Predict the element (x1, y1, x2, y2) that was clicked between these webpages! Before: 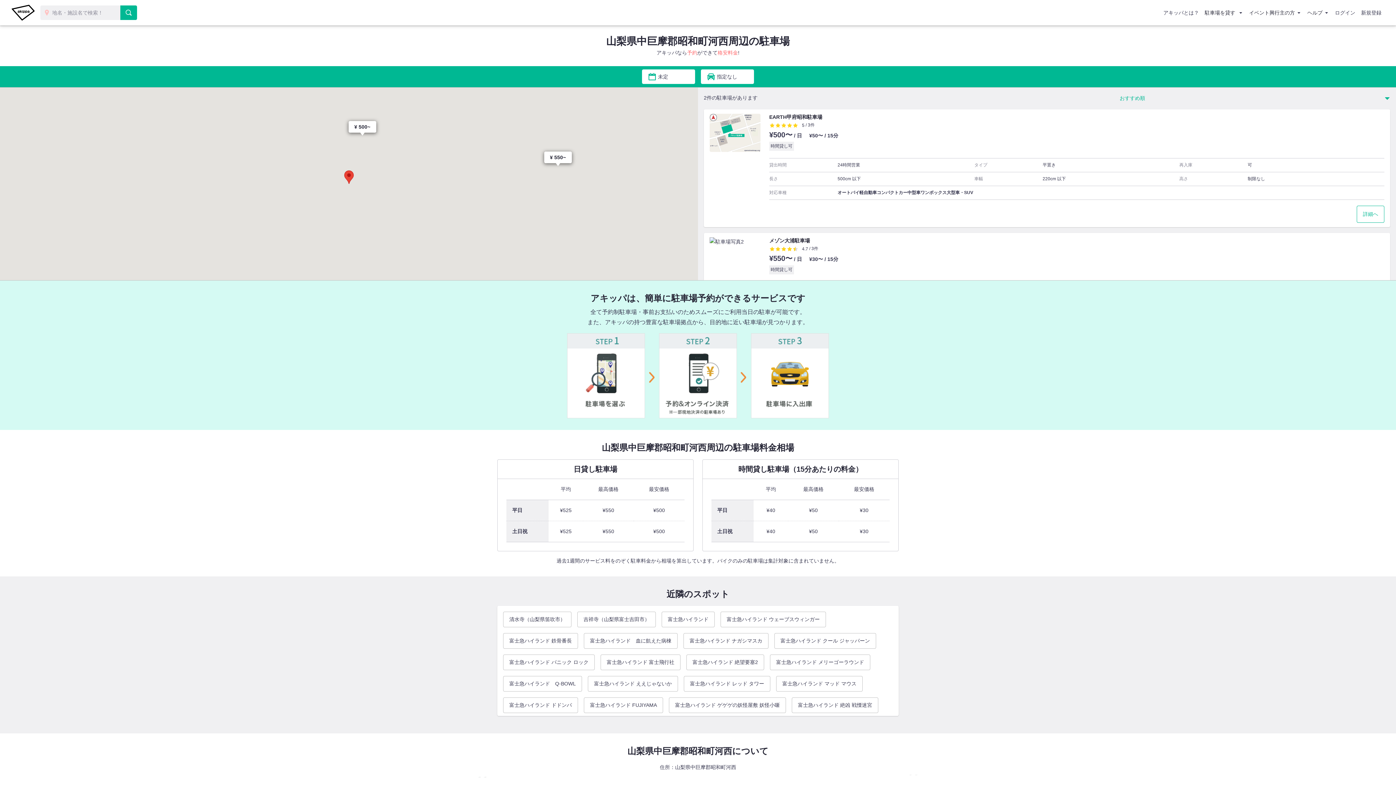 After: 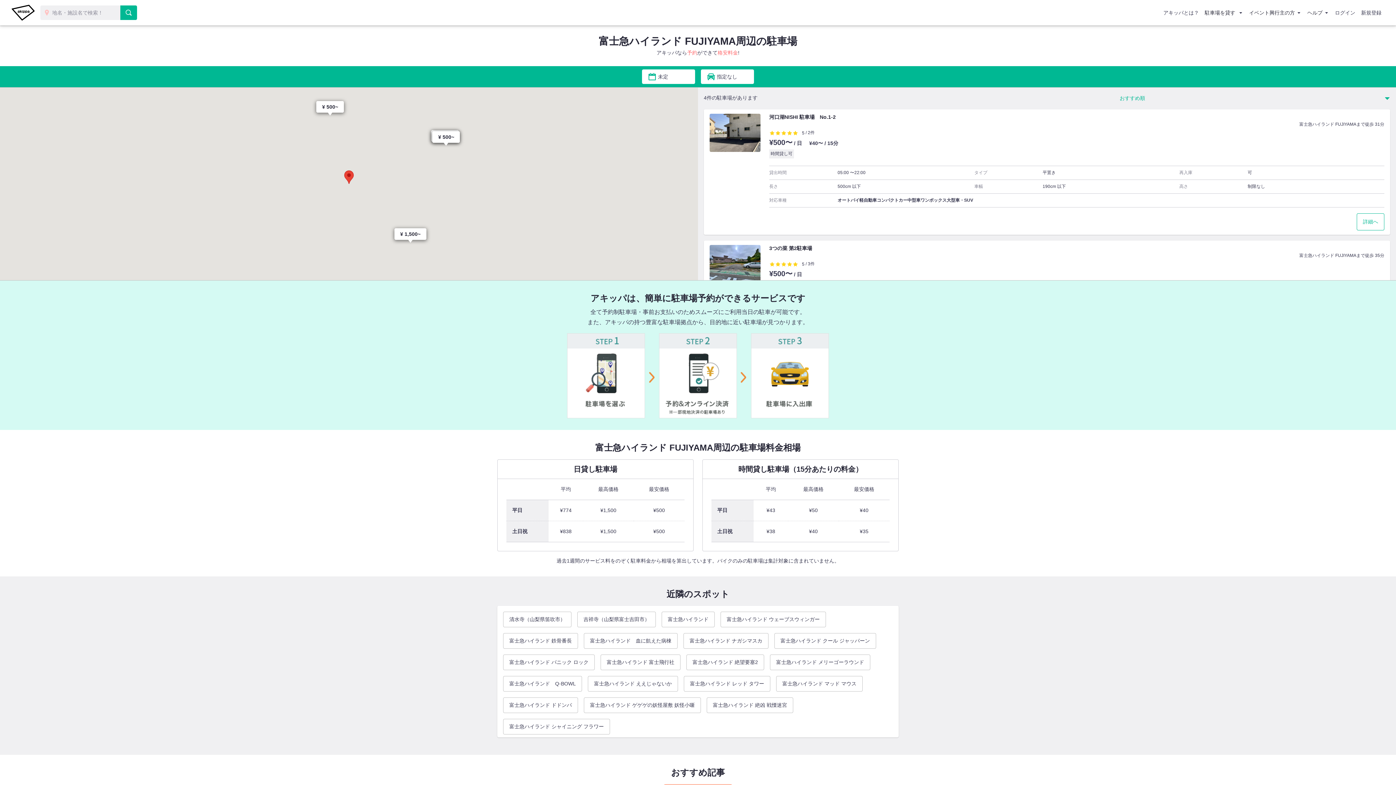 Action: label: 富士急ハイランド FUJIYAMA bbox: (584, 697, 663, 713)